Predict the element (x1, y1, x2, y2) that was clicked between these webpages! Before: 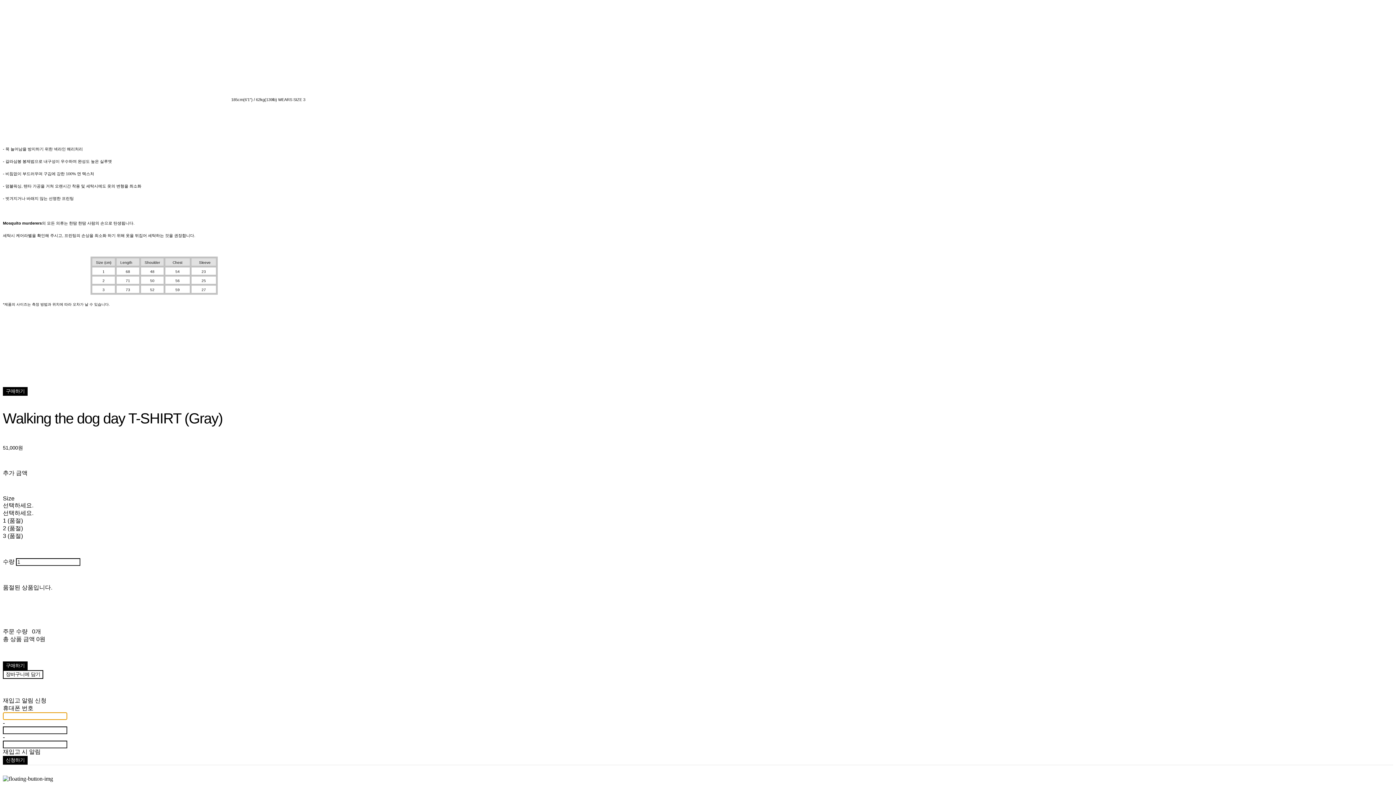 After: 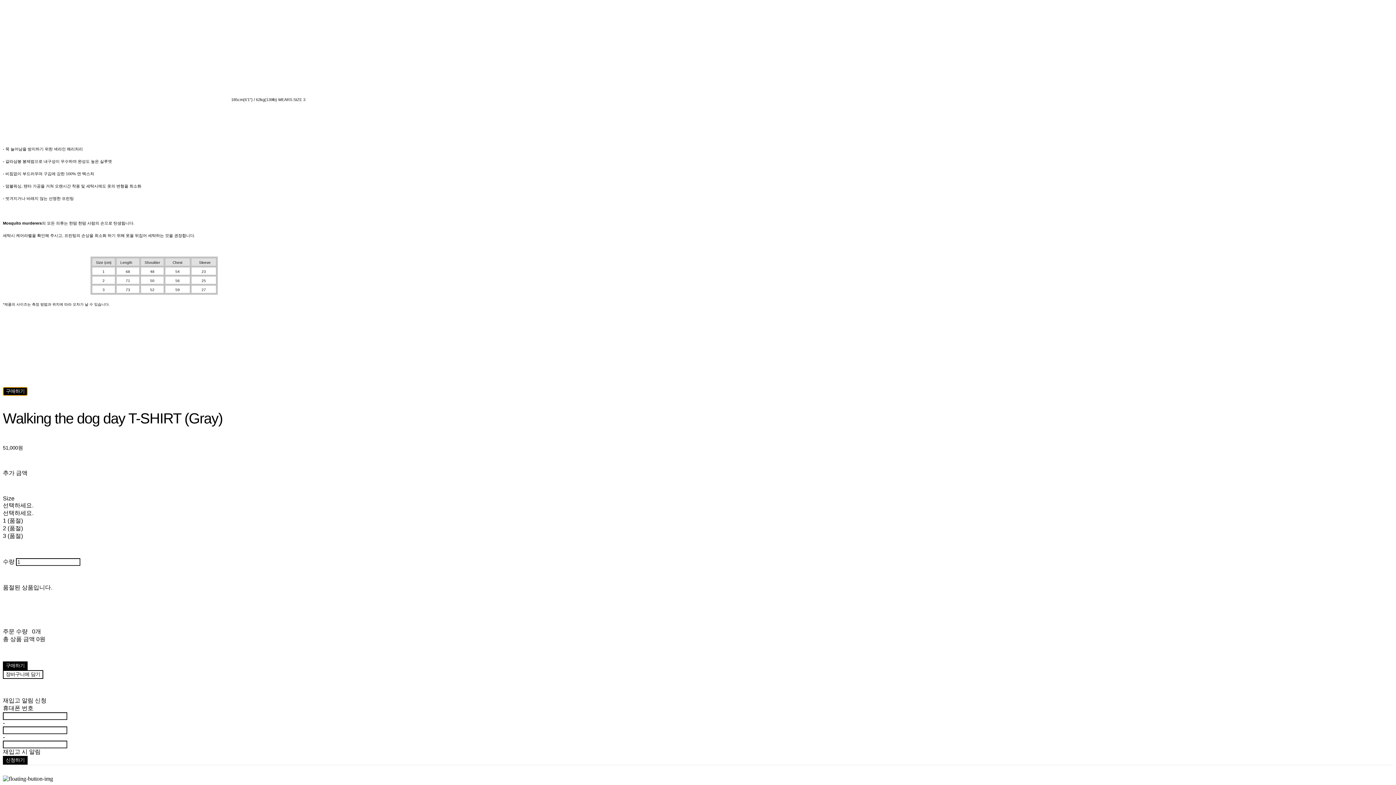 Action: bbox: (2, 387, 27, 395) label: 구매하기